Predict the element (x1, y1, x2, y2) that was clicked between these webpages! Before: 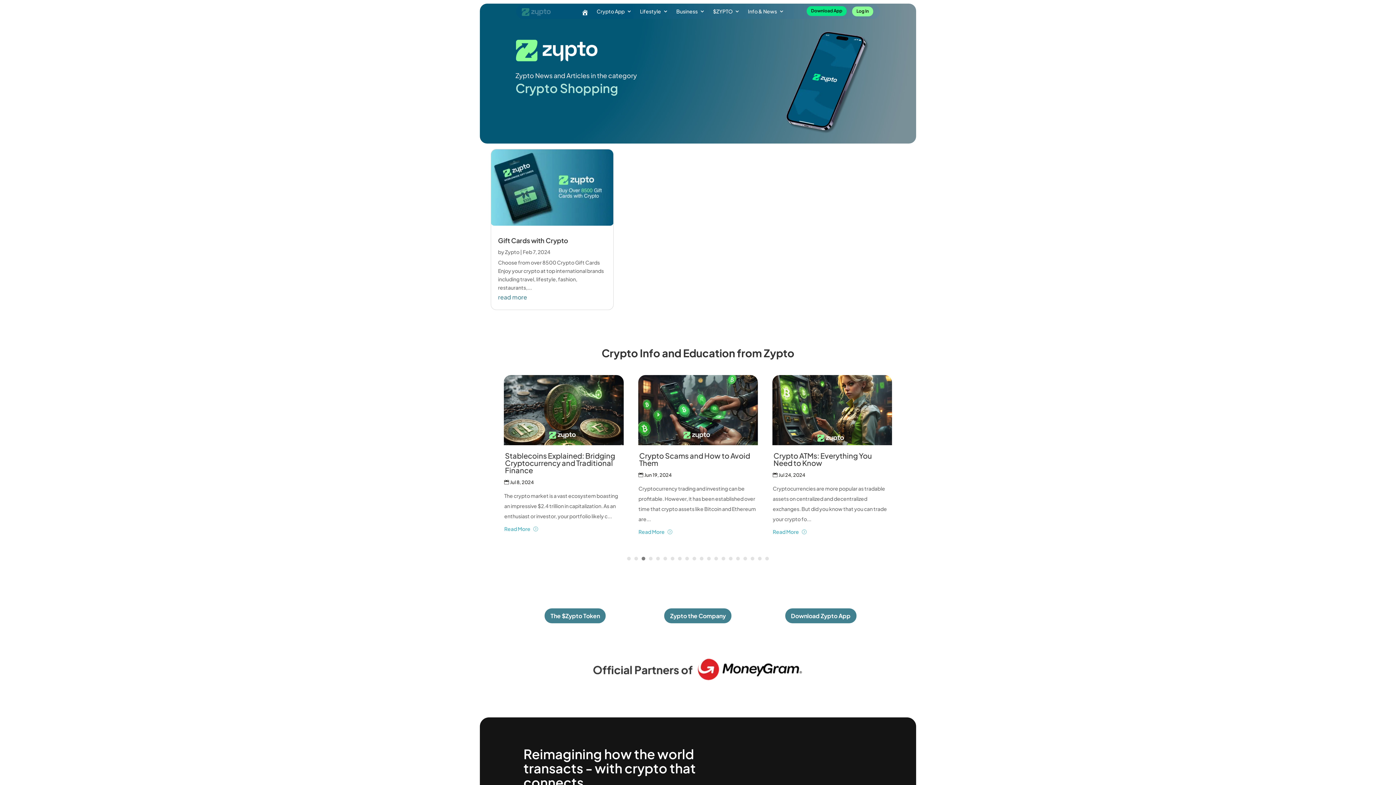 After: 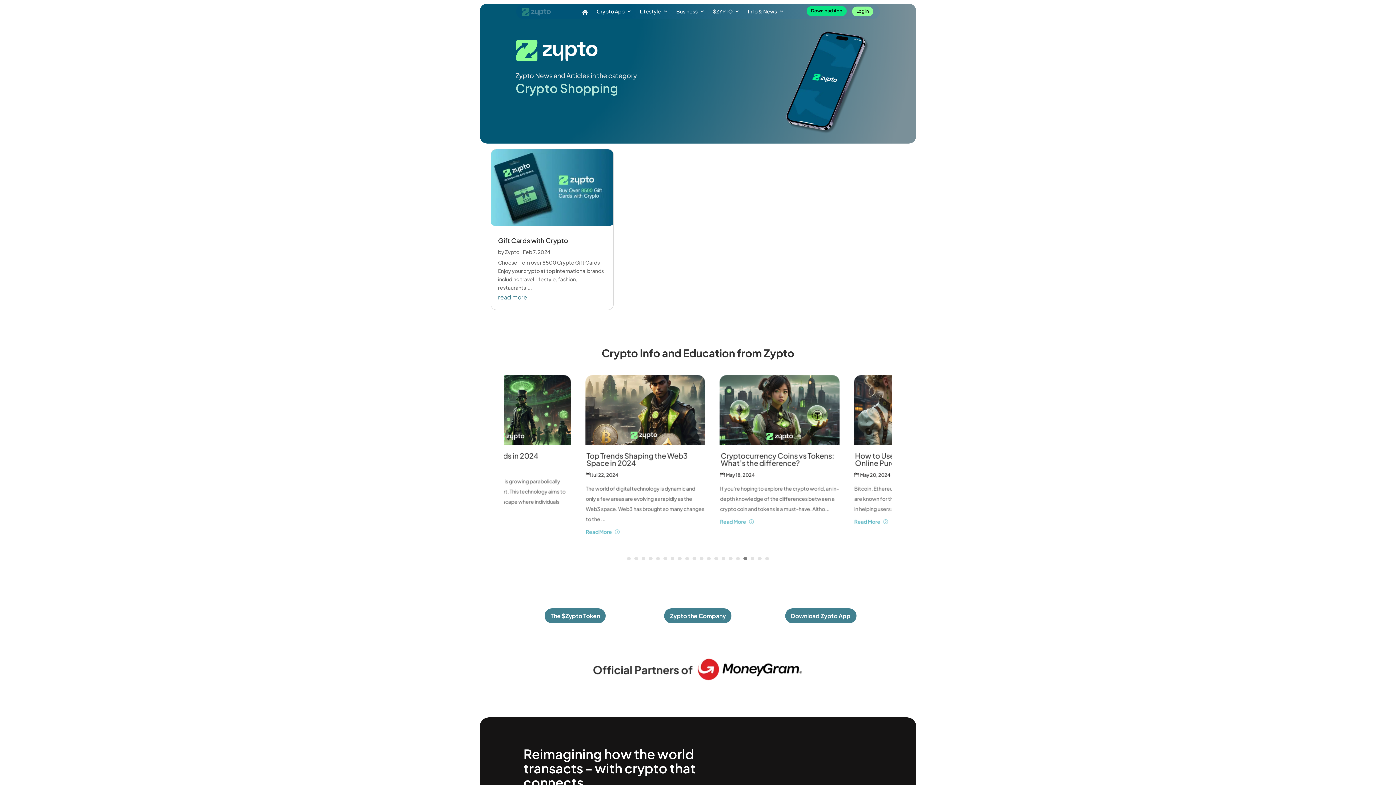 Action: label: Go to slide 14 bbox: (721, 556, 725, 560)